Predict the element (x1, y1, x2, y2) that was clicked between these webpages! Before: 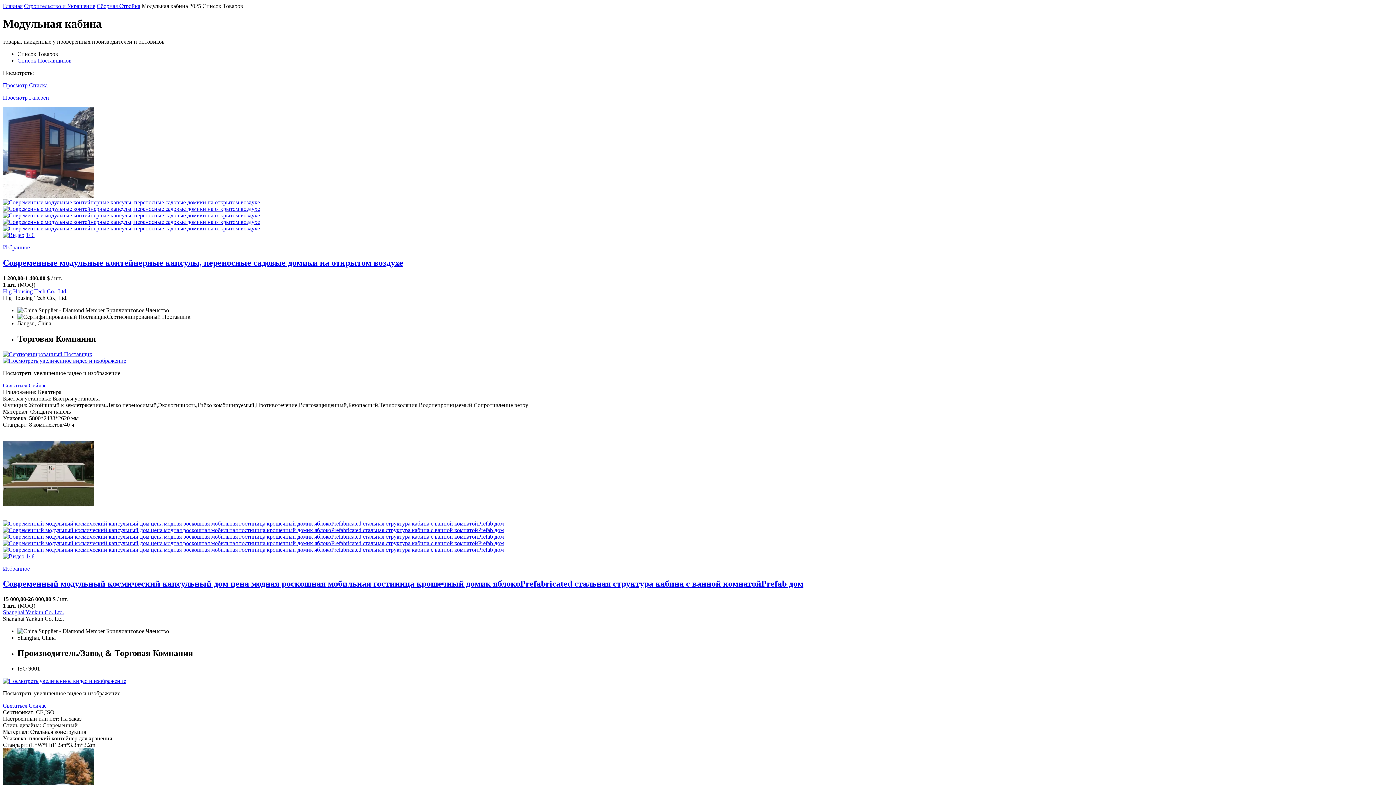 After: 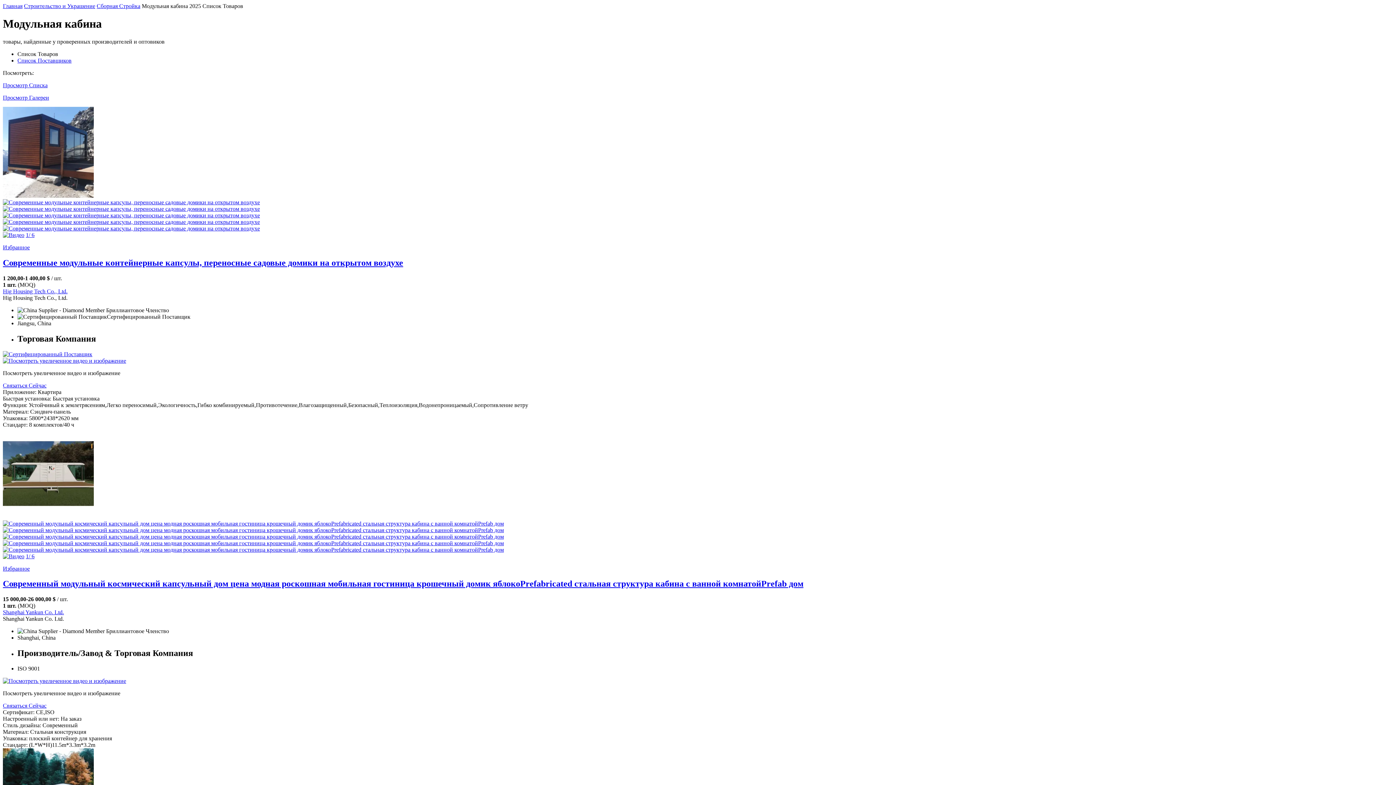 Action: label: Просмотр Галереи bbox: (2, 94, 1393, 101)